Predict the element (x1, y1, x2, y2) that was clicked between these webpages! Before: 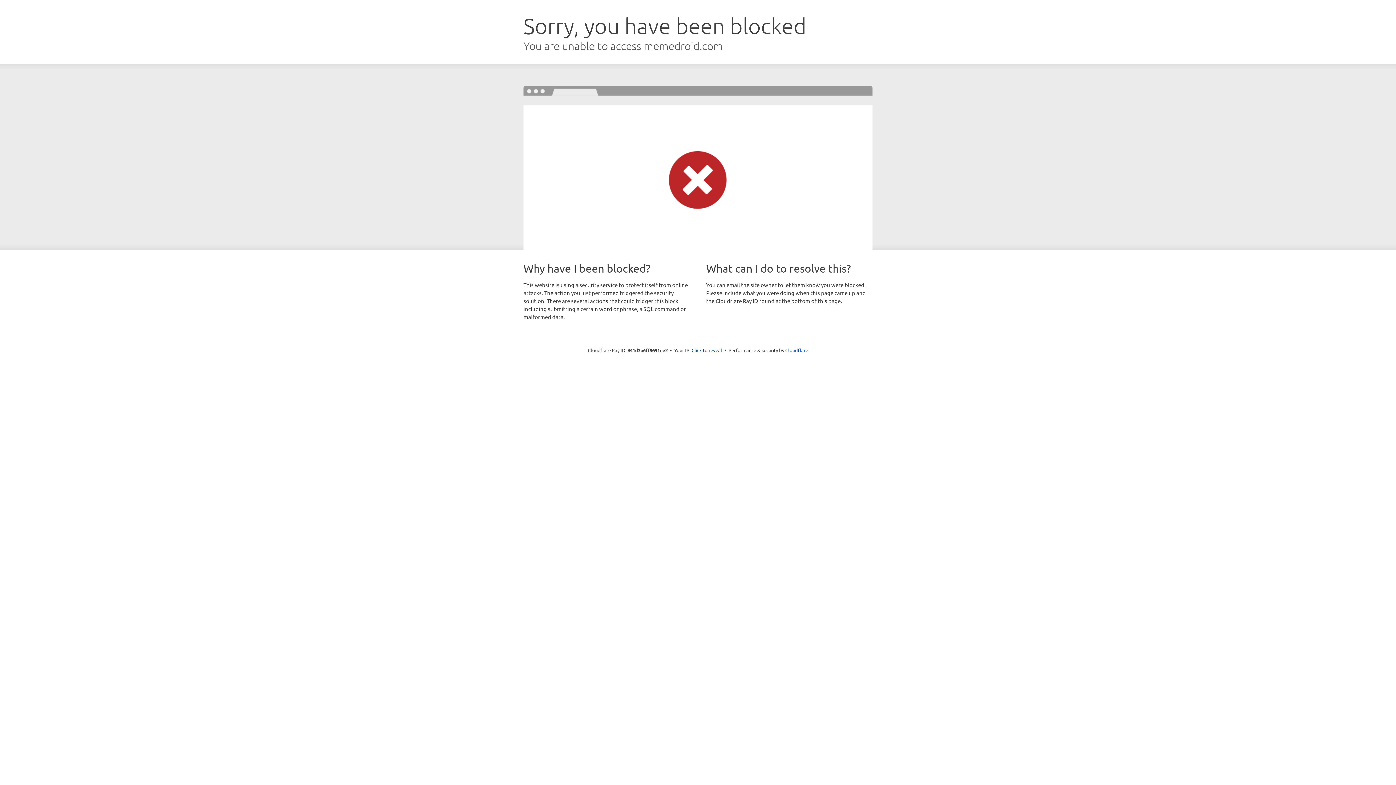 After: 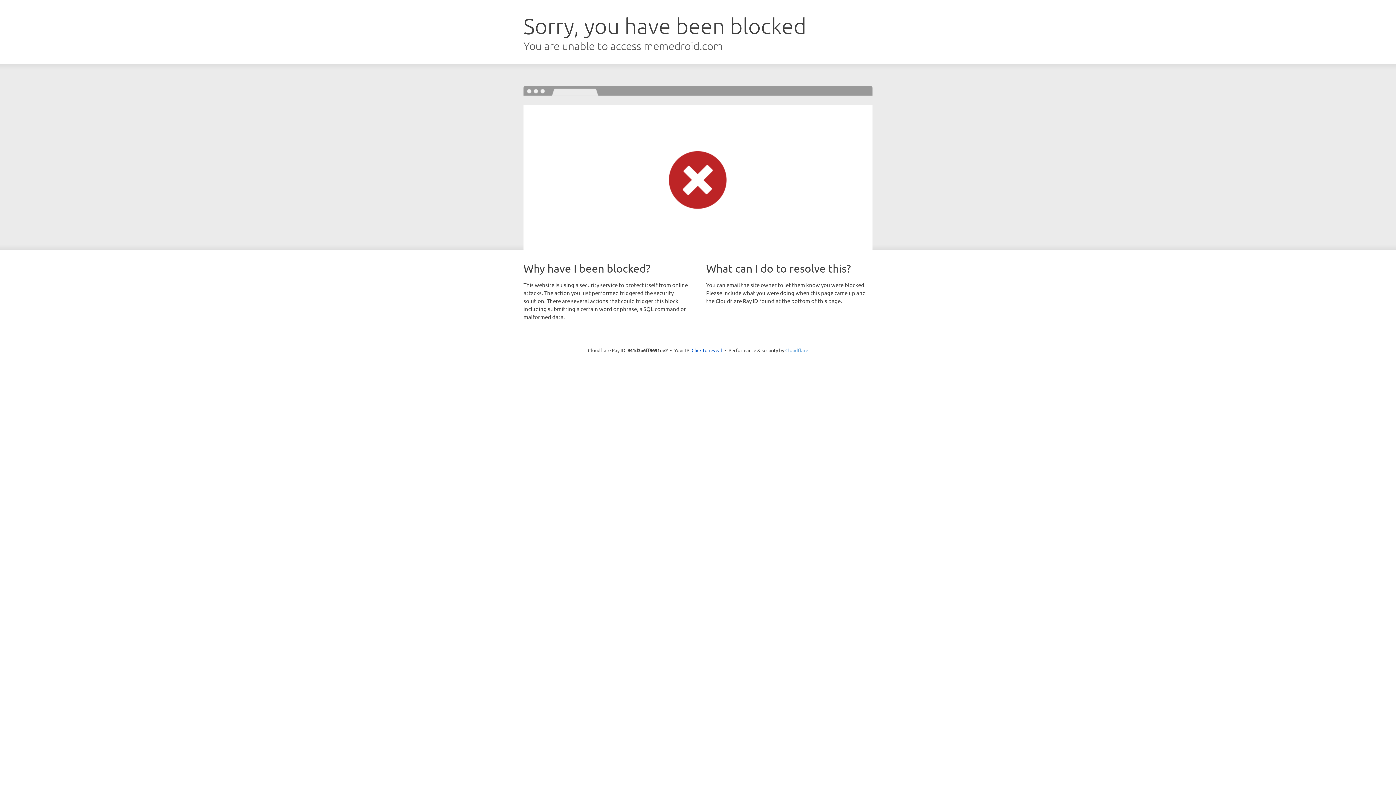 Action: bbox: (785, 347, 808, 353) label: Cloudflare